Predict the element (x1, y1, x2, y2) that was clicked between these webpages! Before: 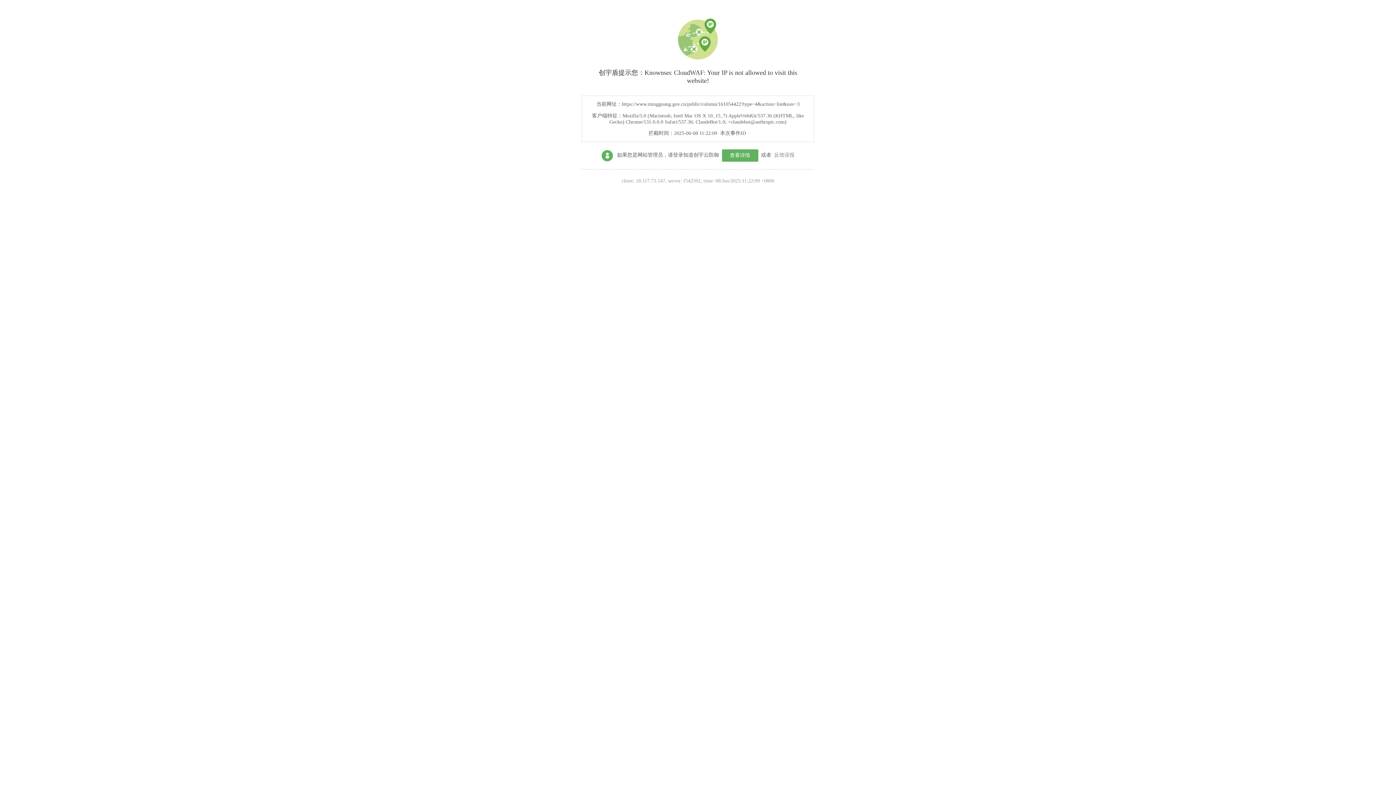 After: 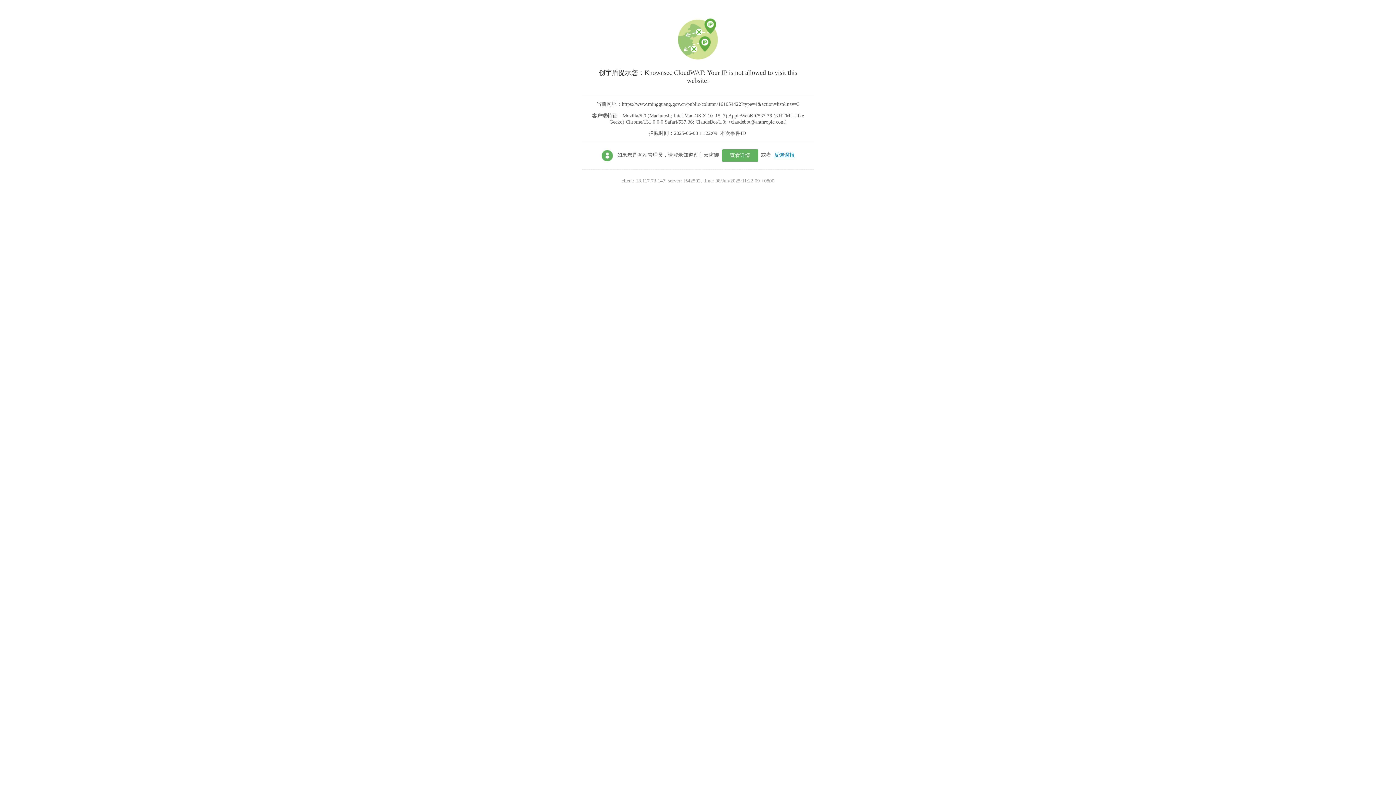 Action: bbox: (774, 152, 794, 157) label: 反馈误报